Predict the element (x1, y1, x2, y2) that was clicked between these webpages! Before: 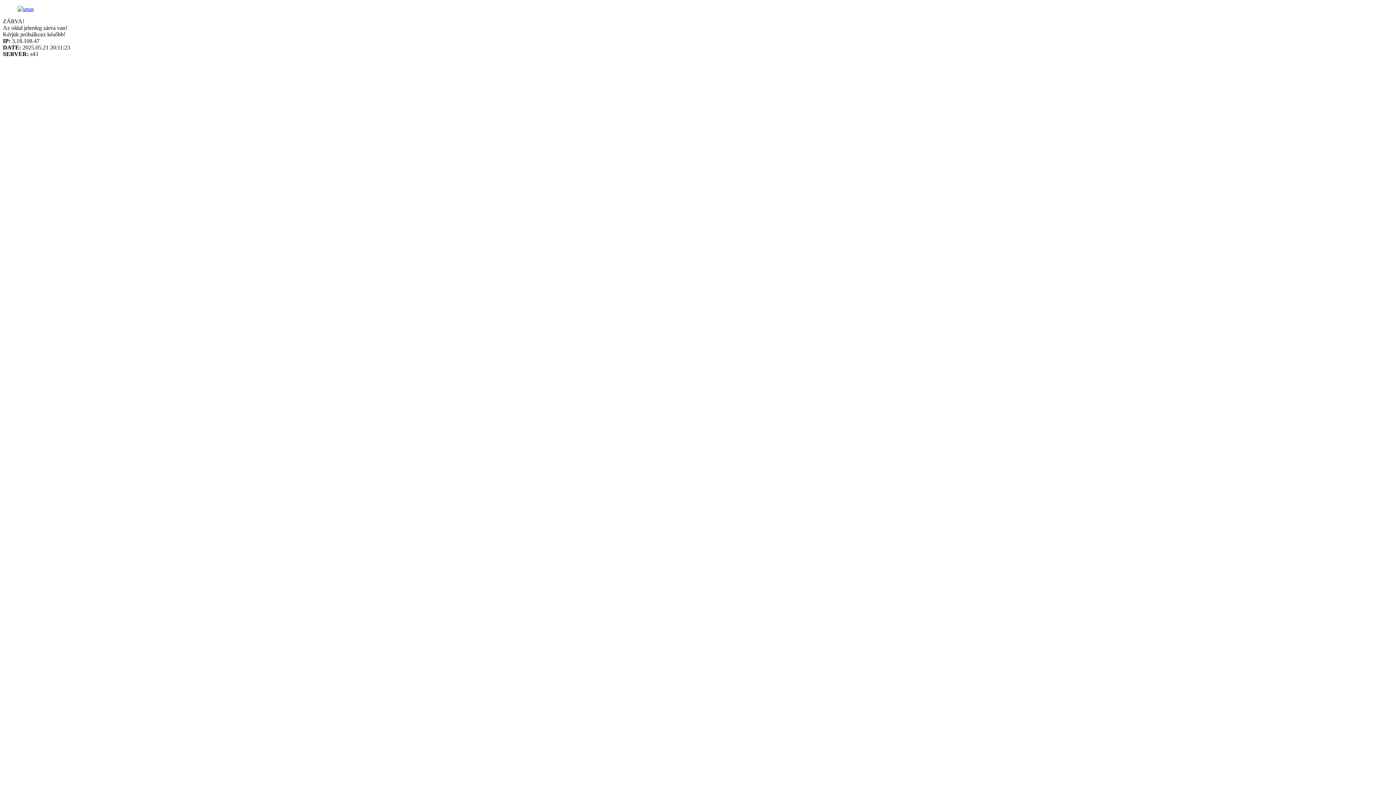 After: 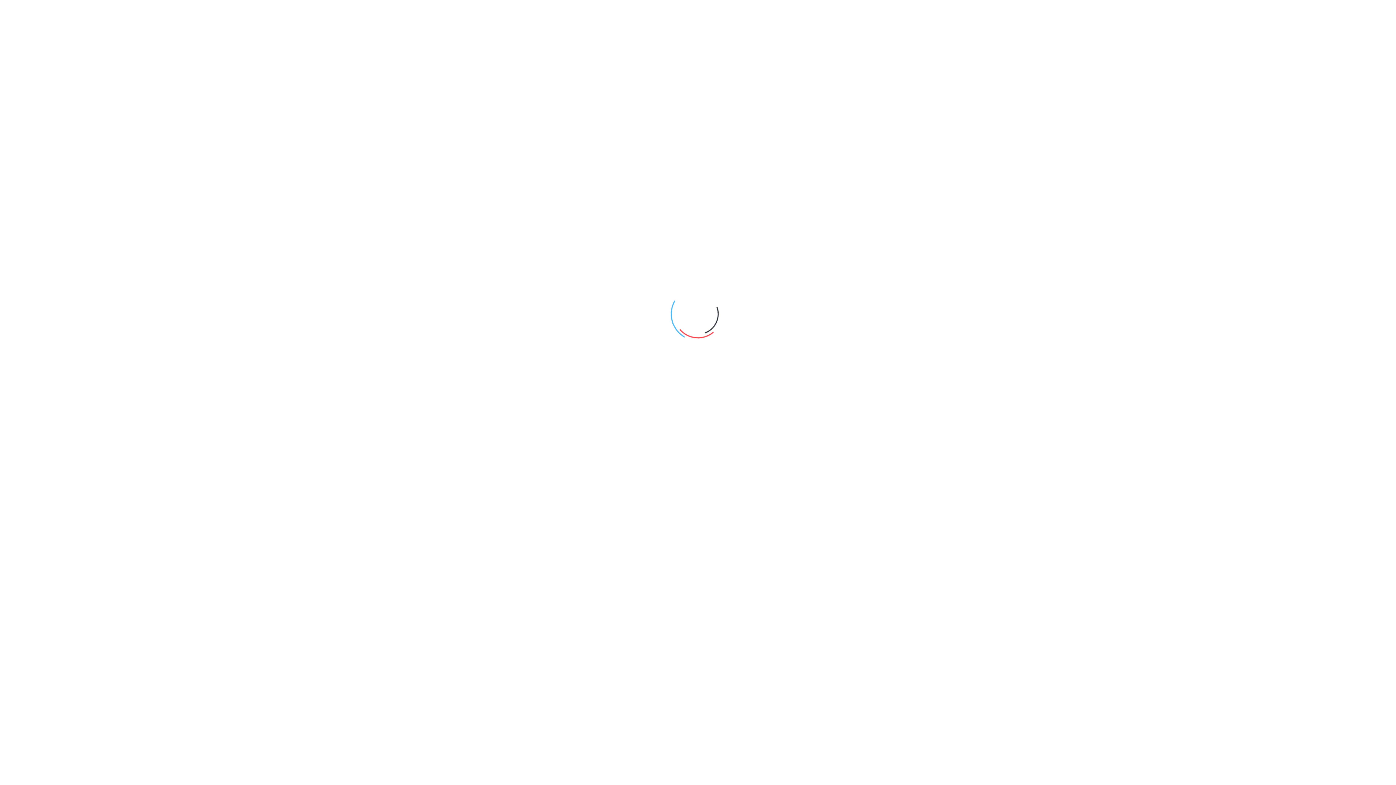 Action: bbox: (17, 5, 33, 12)